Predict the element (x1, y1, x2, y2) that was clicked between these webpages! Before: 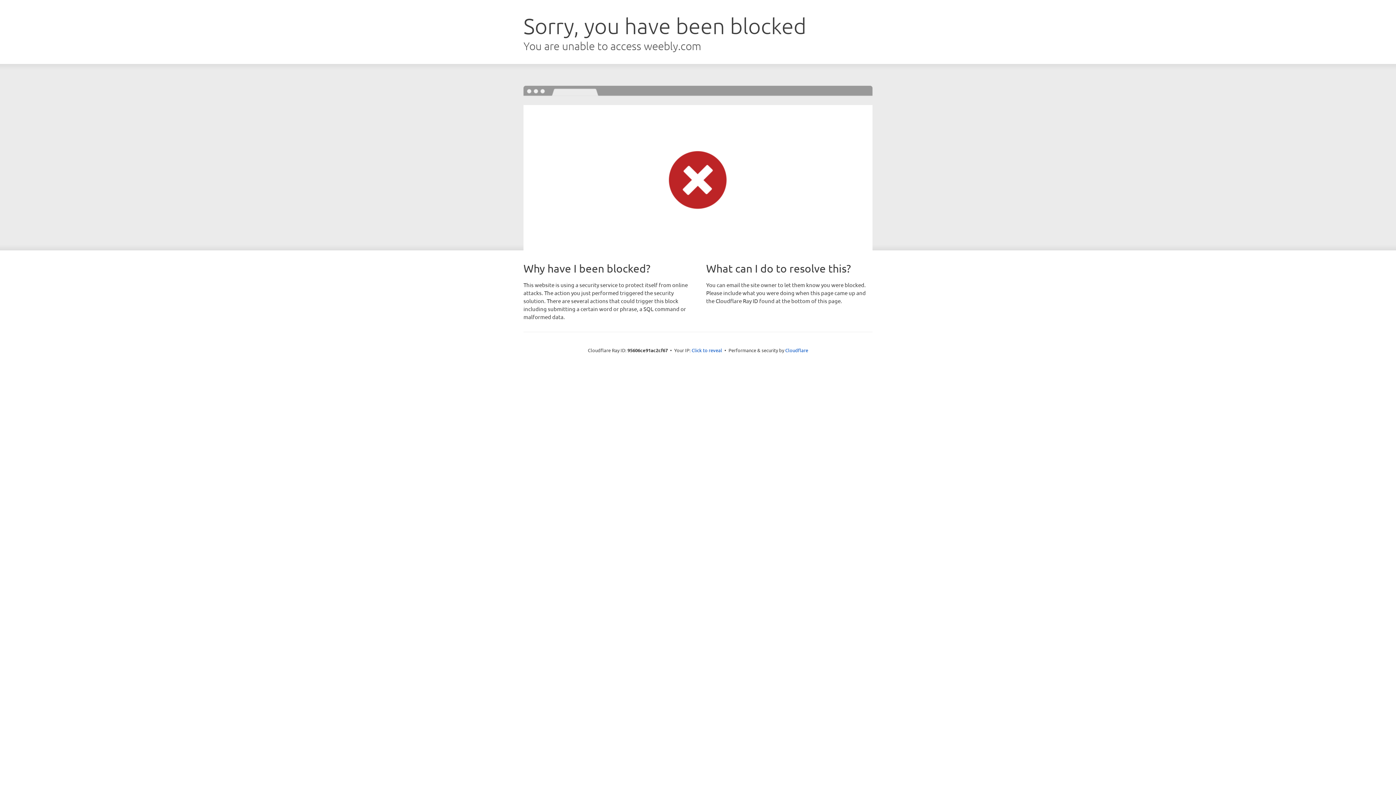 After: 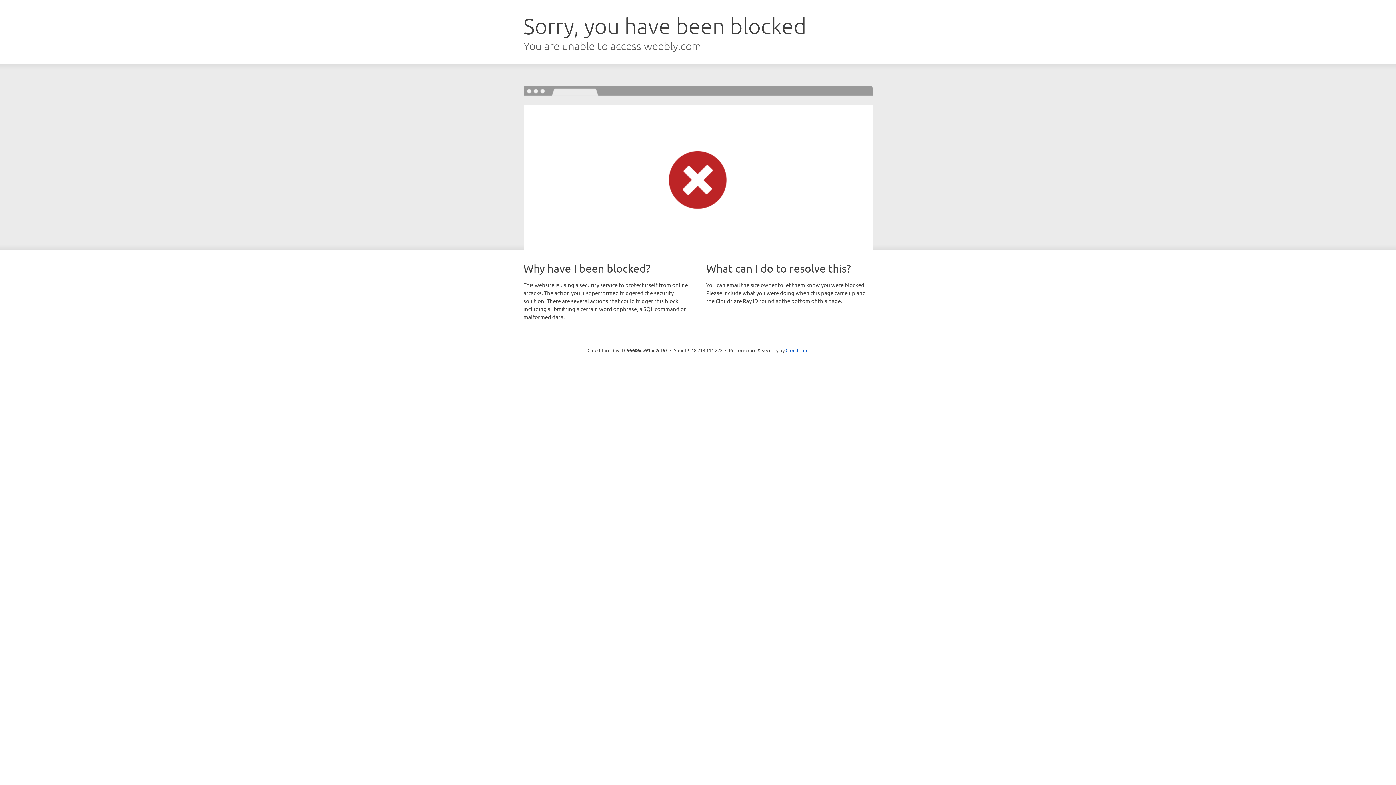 Action: label: Click to reveal bbox: (691, 346, 722, 353)